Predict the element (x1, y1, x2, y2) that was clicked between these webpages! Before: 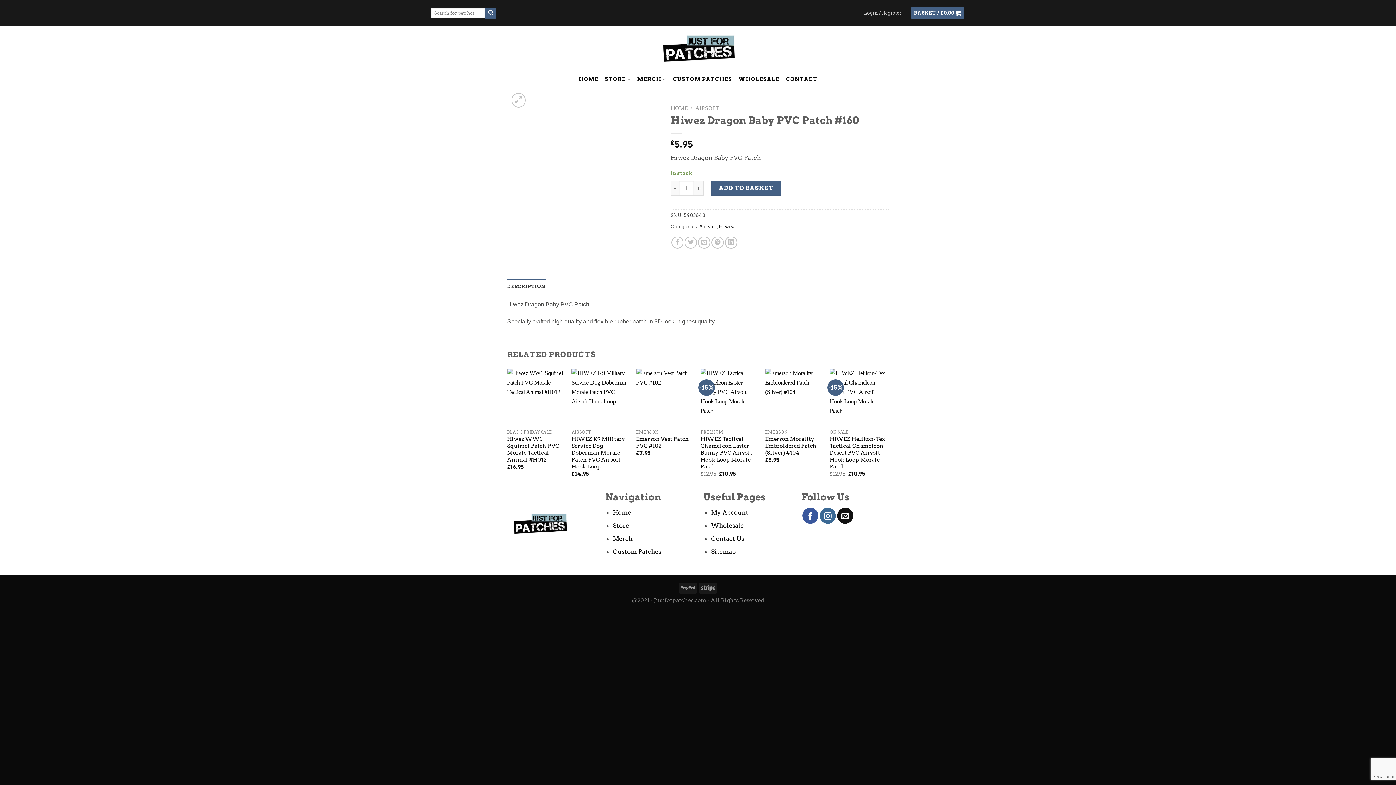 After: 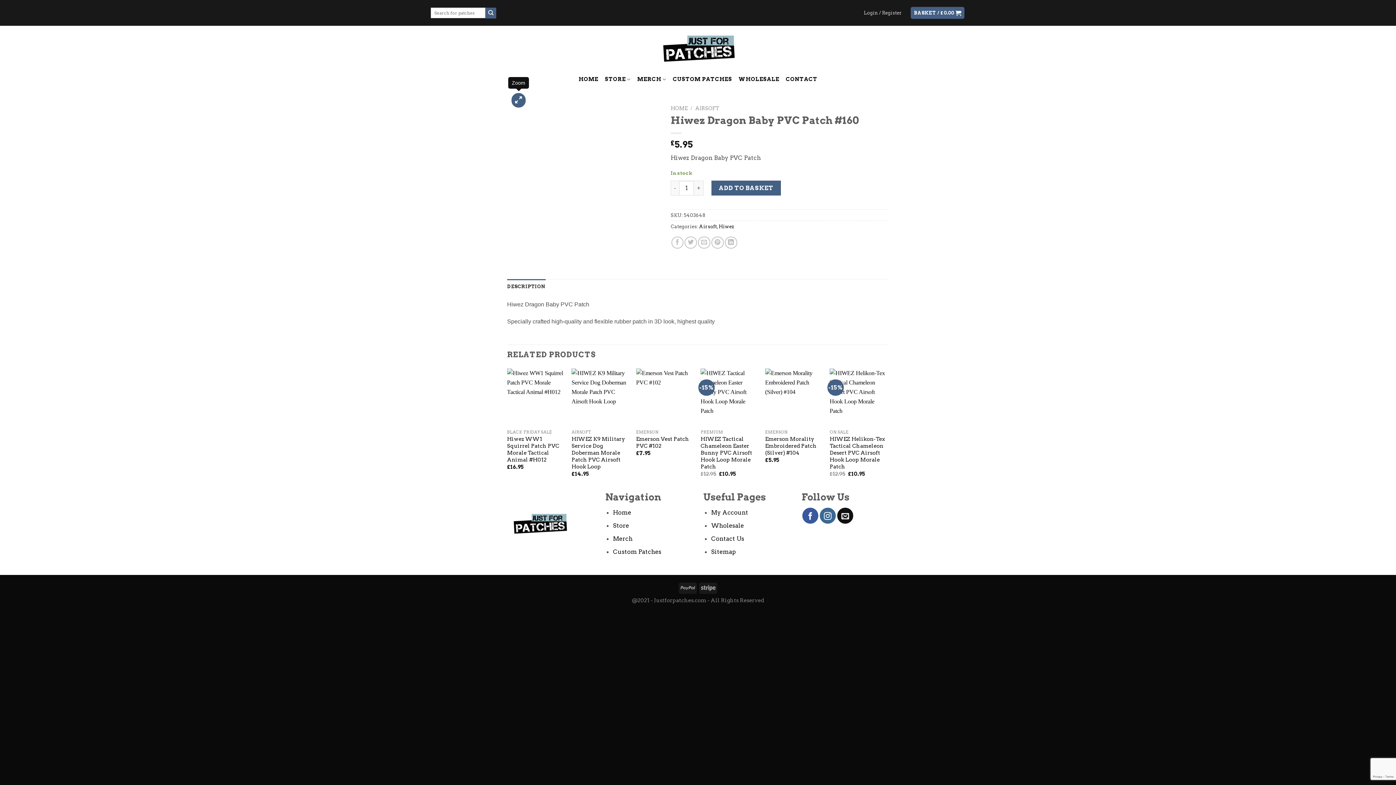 Action: bbox: (511, 93, 525, 107)